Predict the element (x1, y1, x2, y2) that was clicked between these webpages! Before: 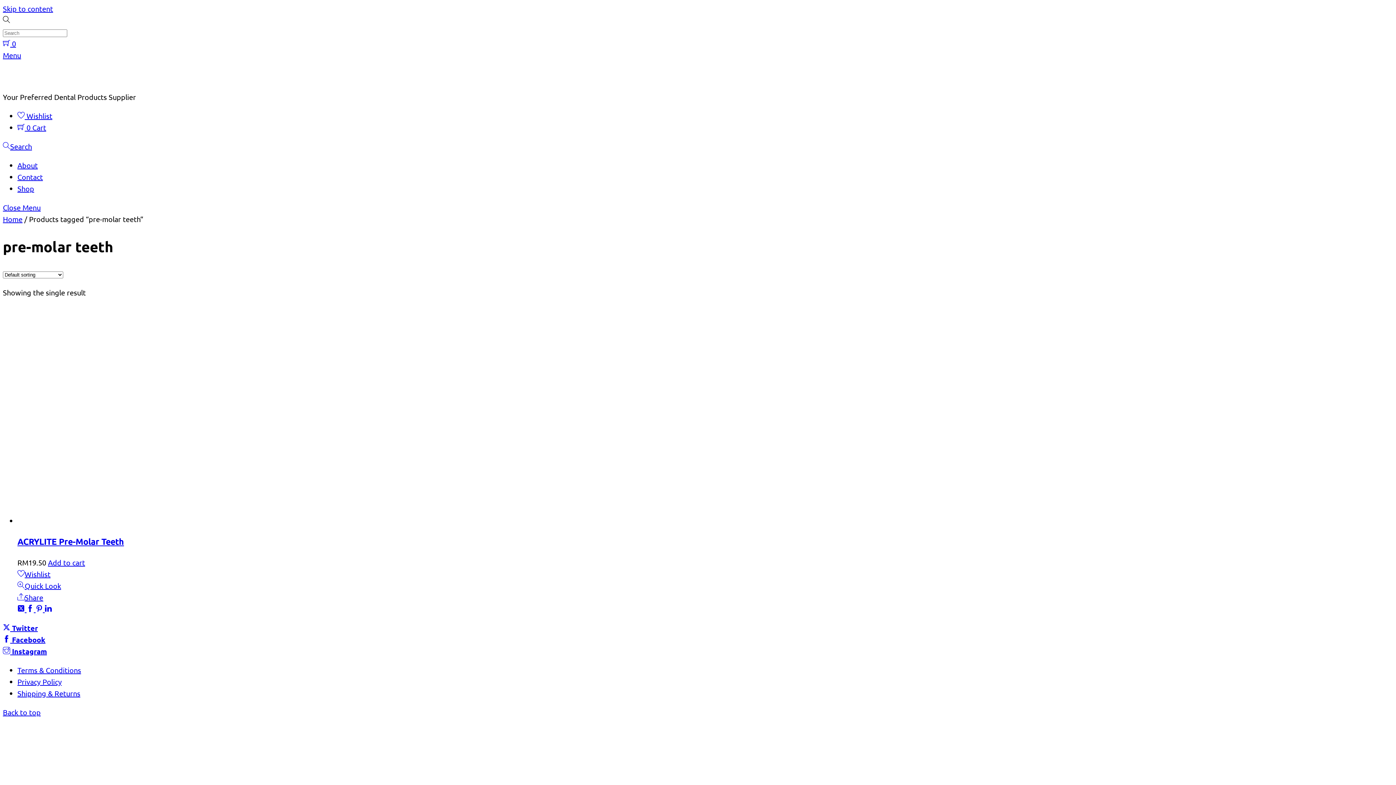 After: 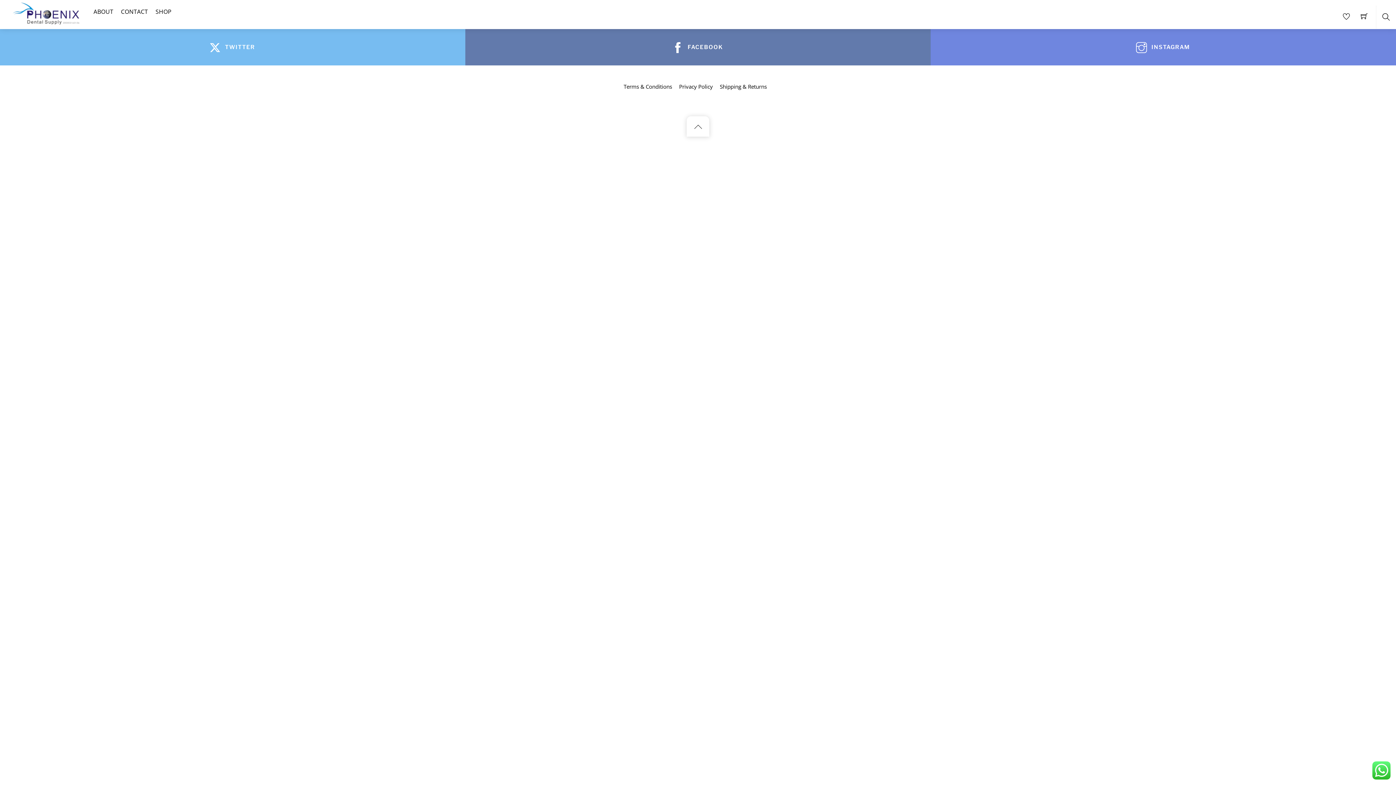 Action: label:  Wishlist bbox: (17, 111, 52, 120)